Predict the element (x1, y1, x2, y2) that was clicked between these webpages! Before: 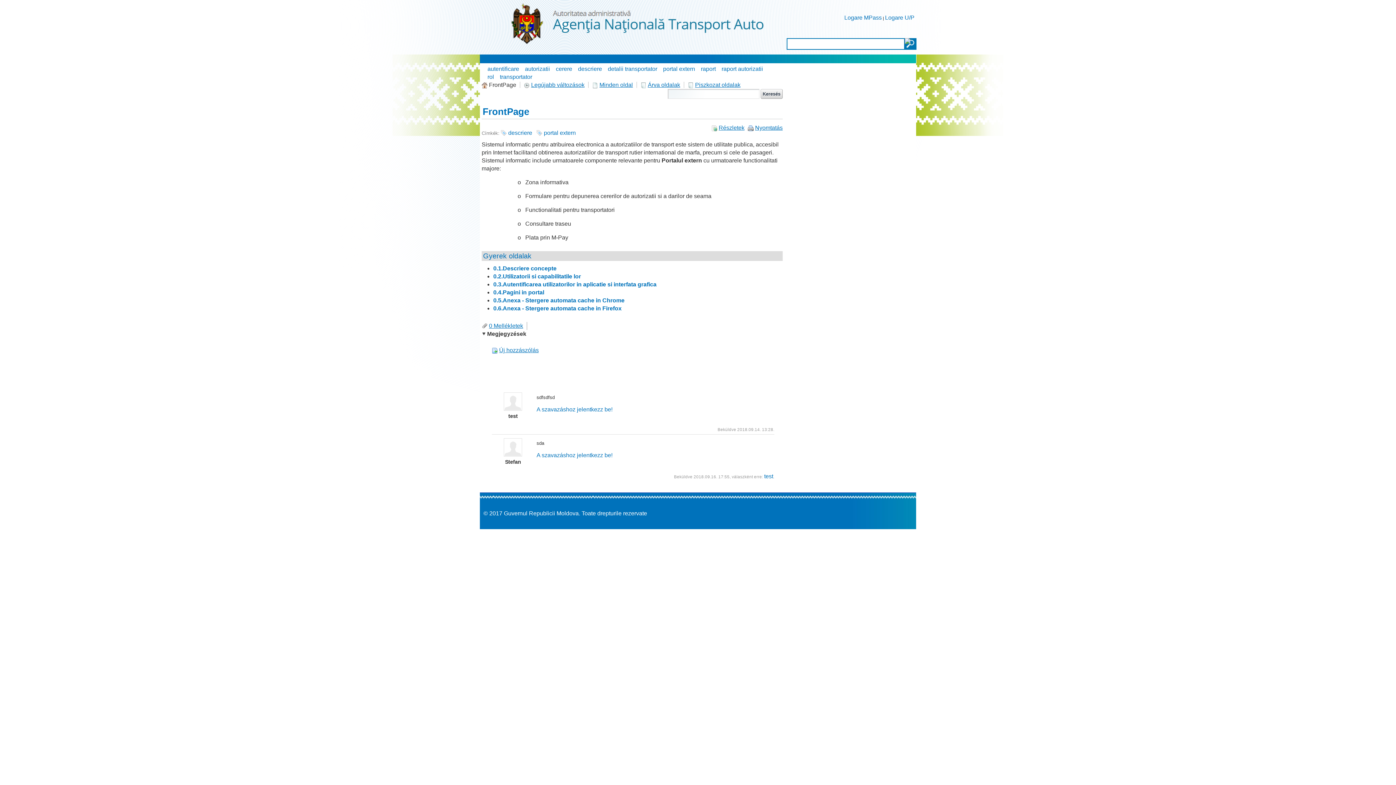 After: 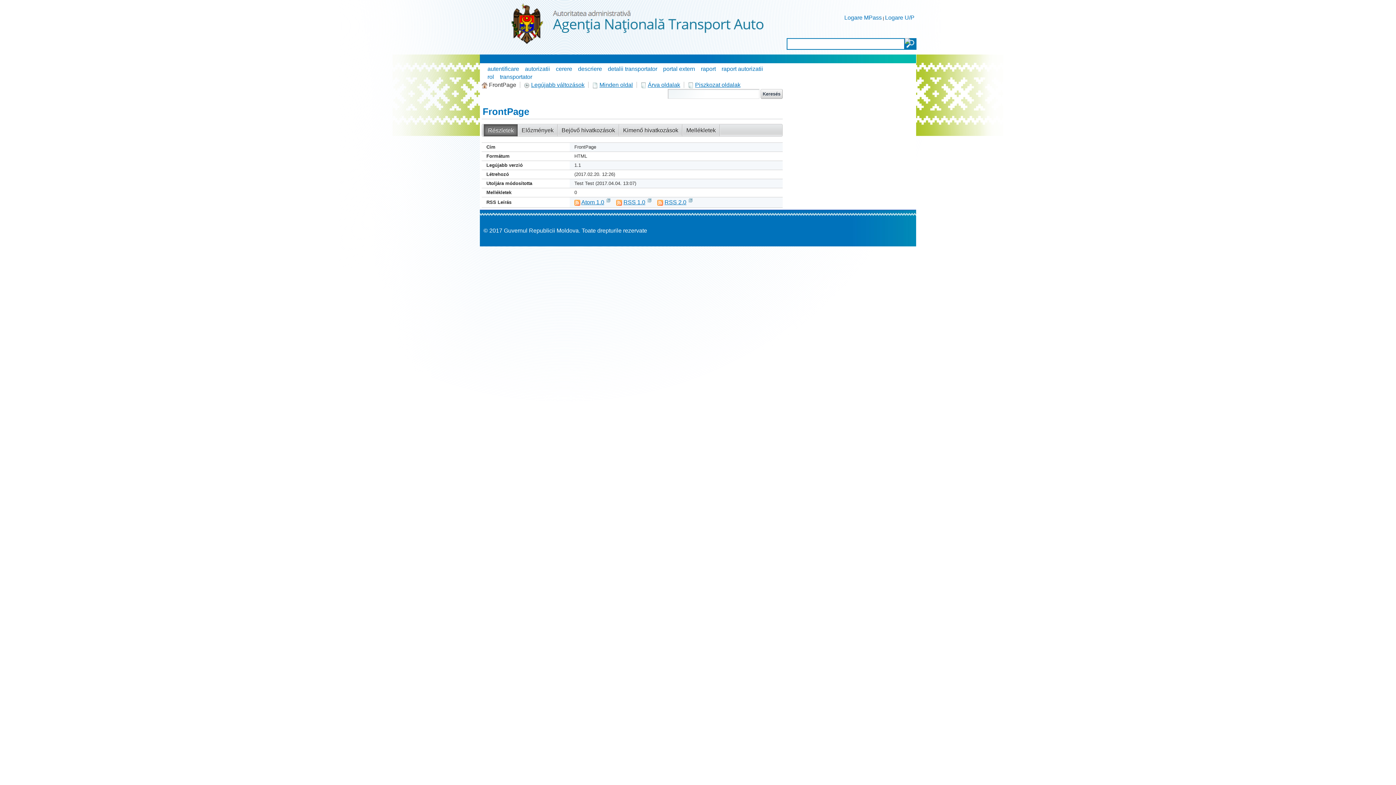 Action: label:  Részletek  bbox: (709, 124, 746, 130)